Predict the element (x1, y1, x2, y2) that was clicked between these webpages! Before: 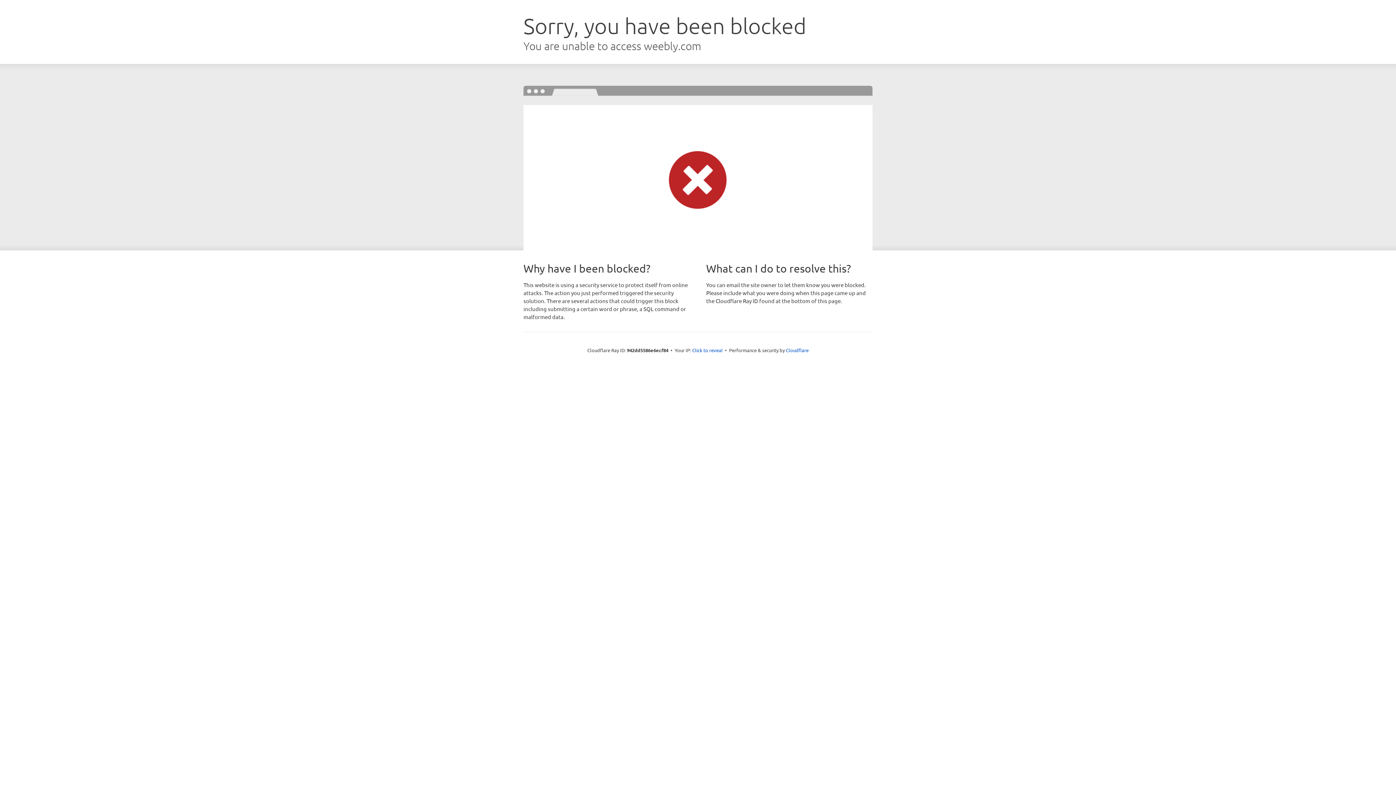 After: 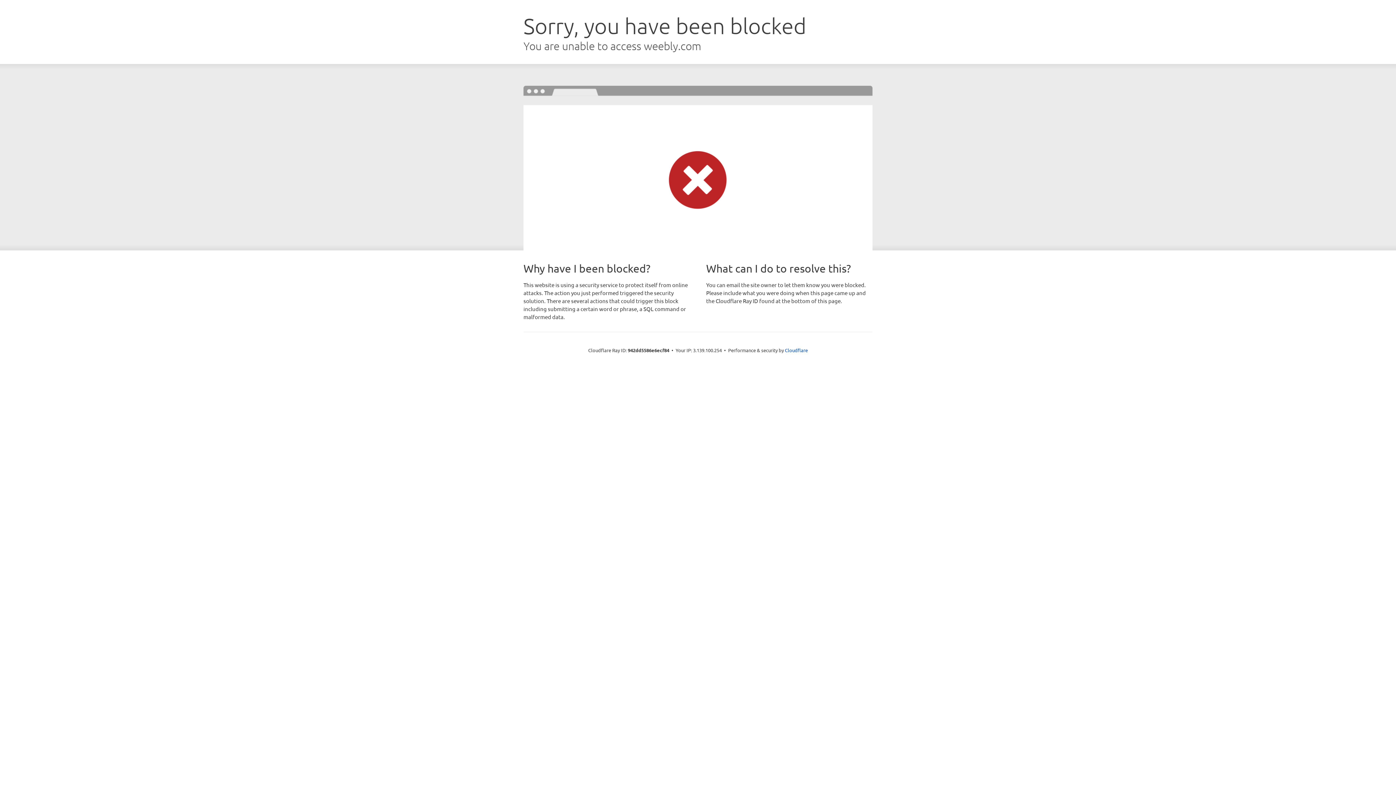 Action: bbox: (692, 346, 722, 353) label: Click to reveal